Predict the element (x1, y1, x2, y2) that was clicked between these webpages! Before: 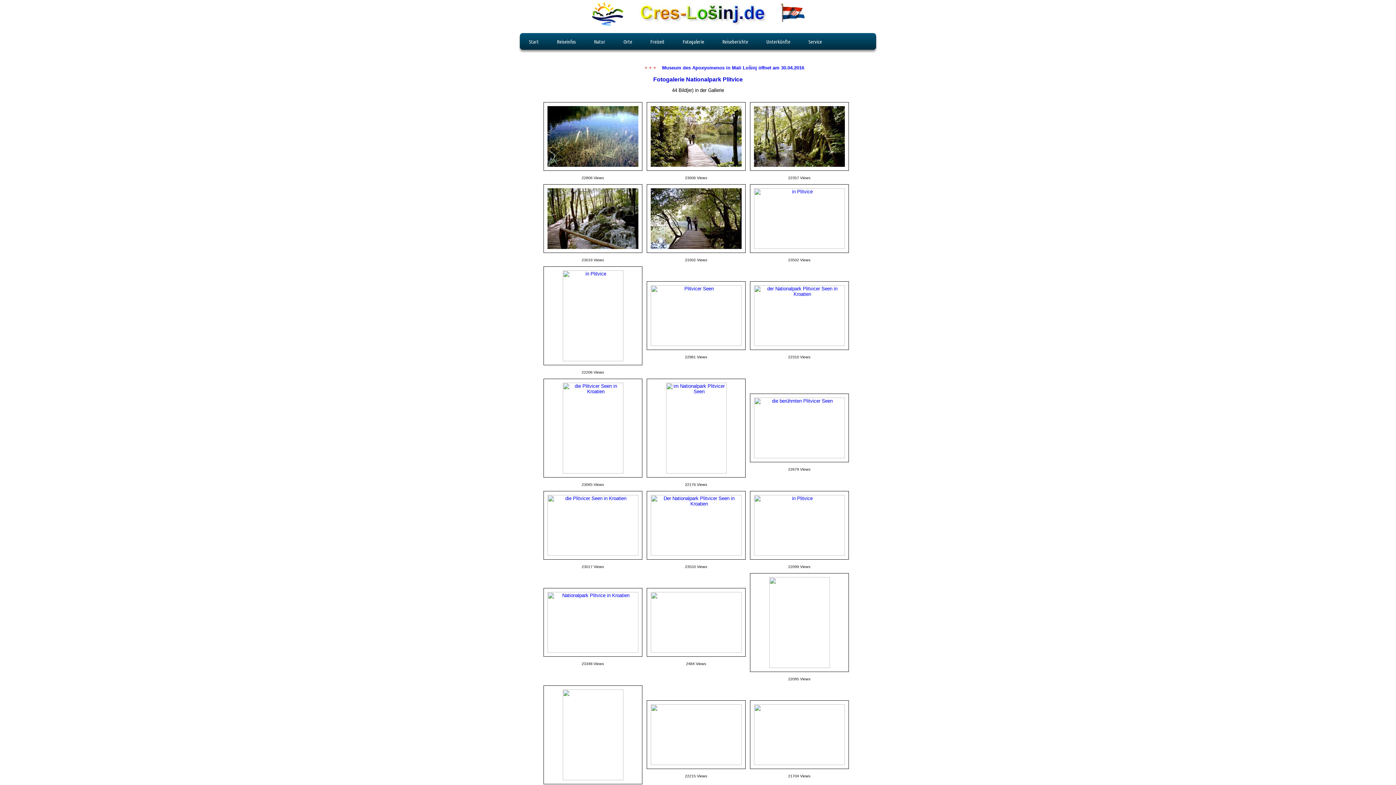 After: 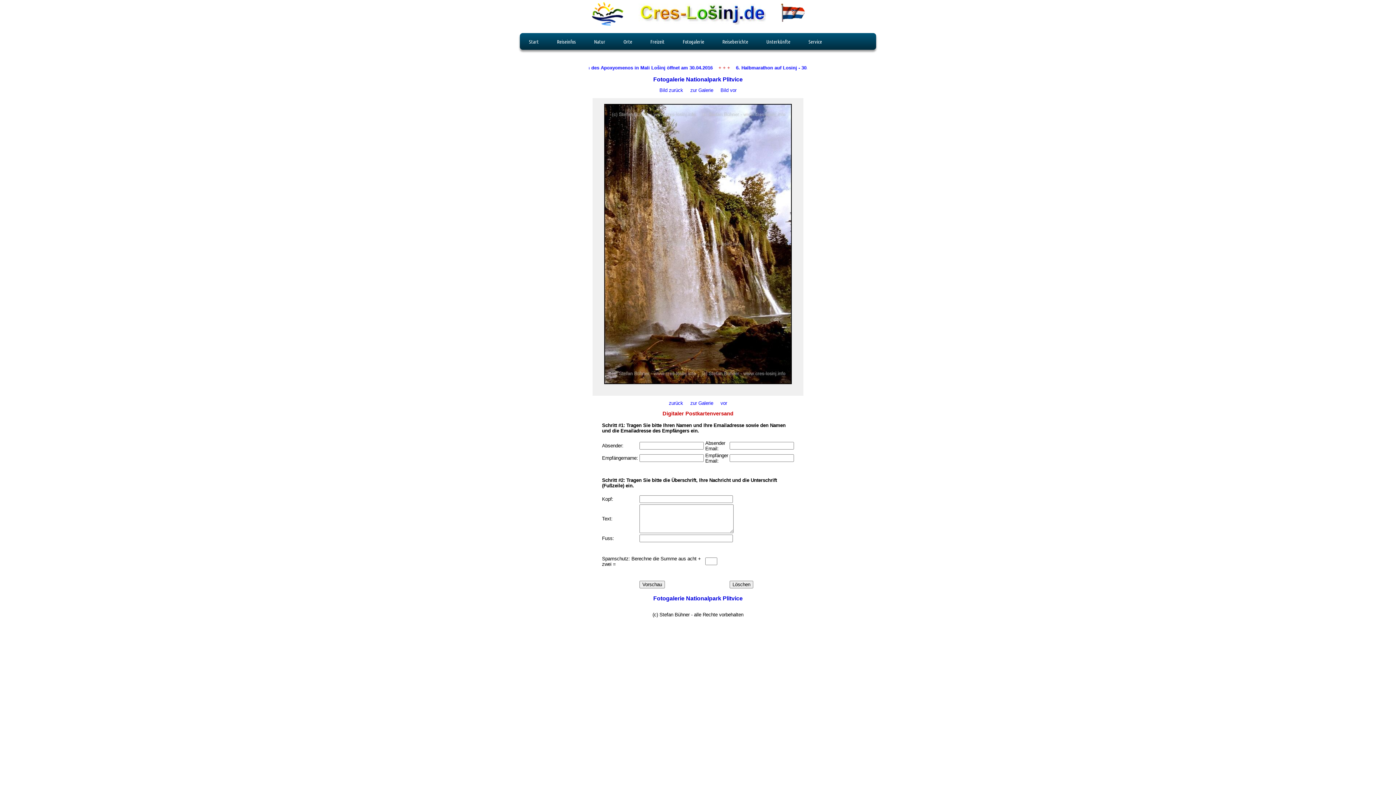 Action: bbox: (560, 776, 625, 781)